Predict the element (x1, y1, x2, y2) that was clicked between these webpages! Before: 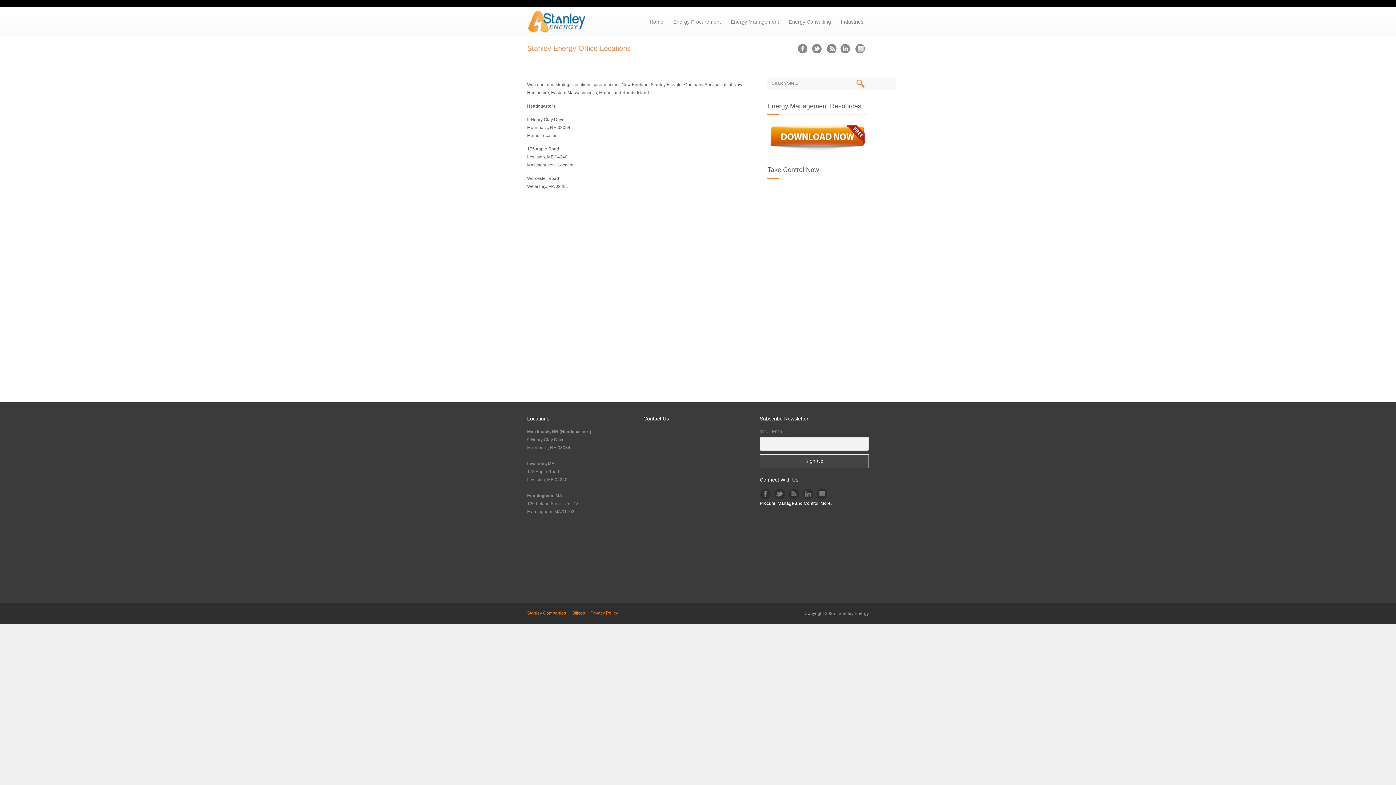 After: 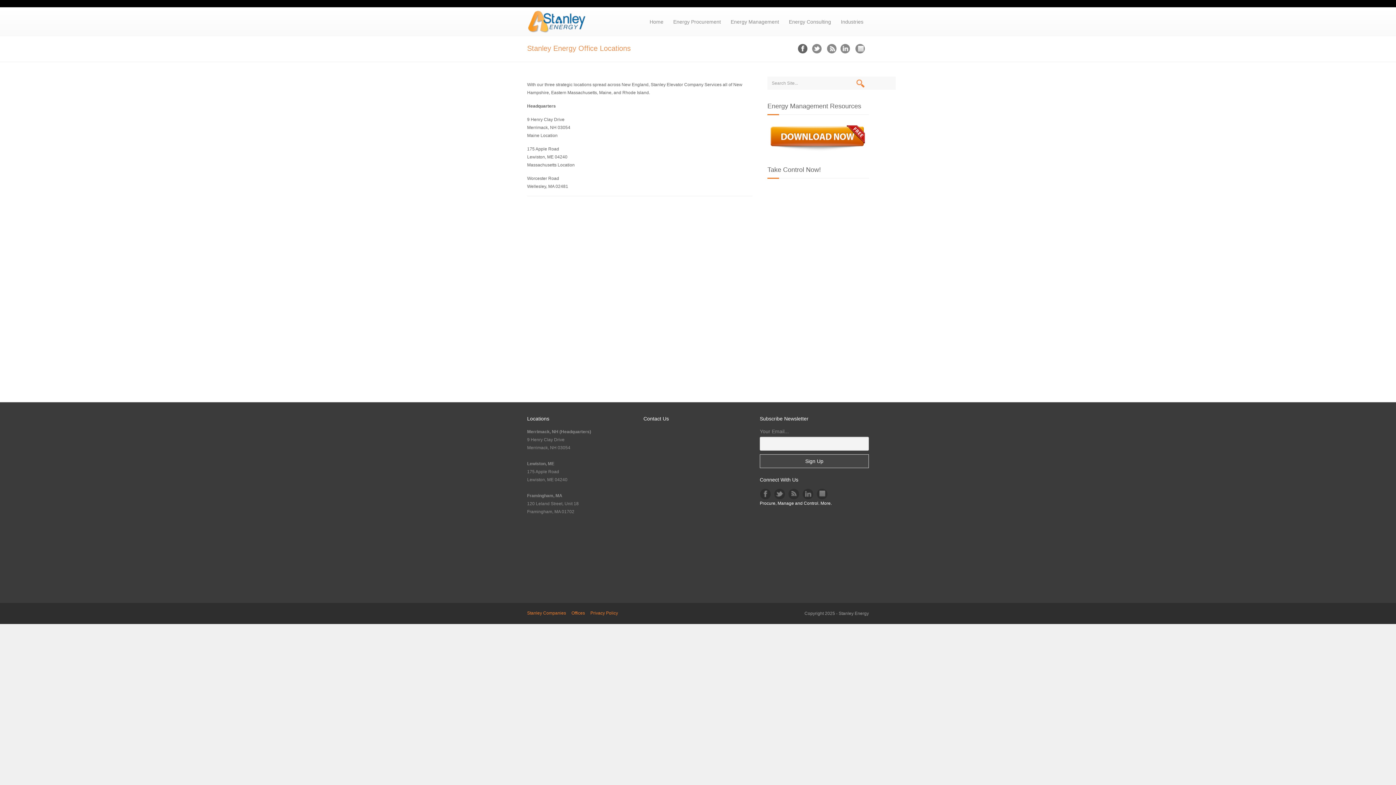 Action: bbox: (798, 44, 807, 53)